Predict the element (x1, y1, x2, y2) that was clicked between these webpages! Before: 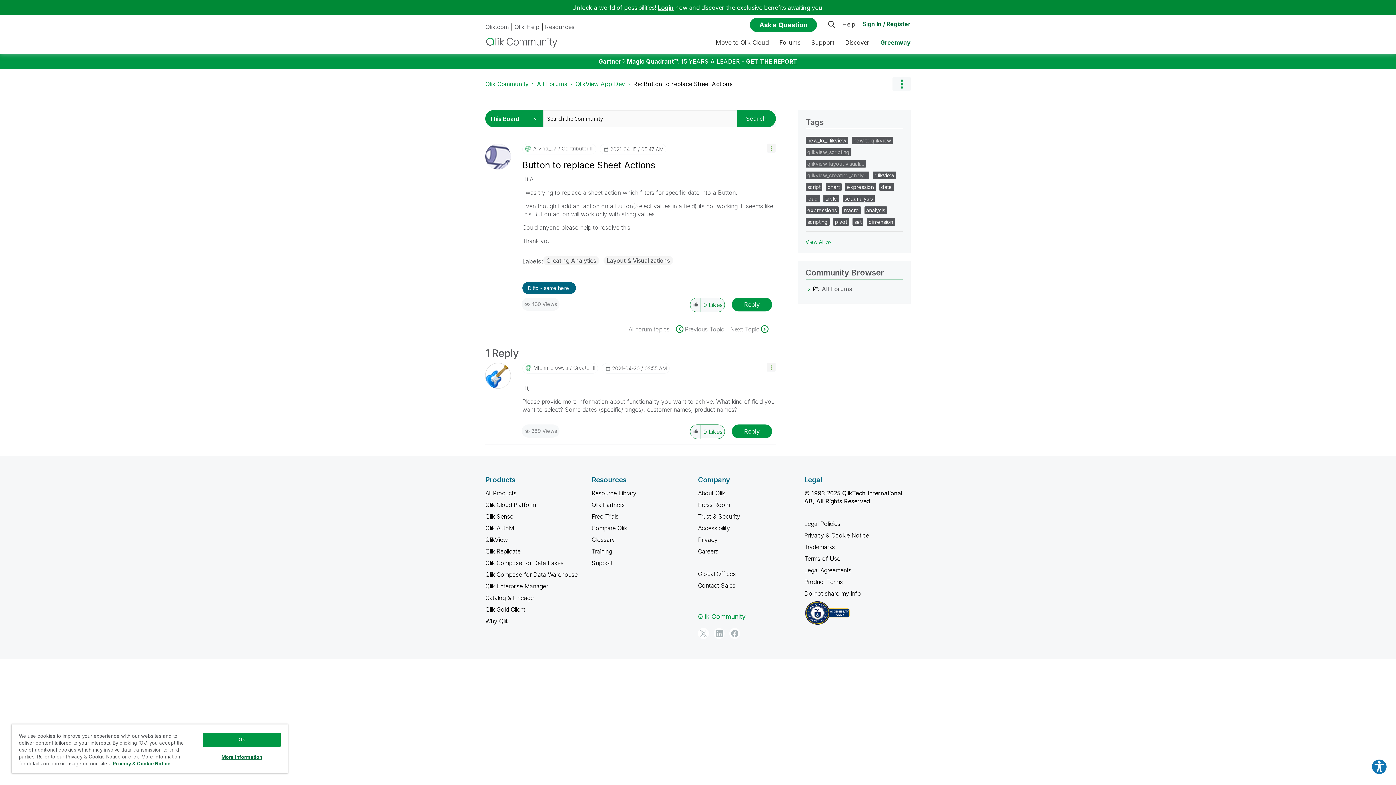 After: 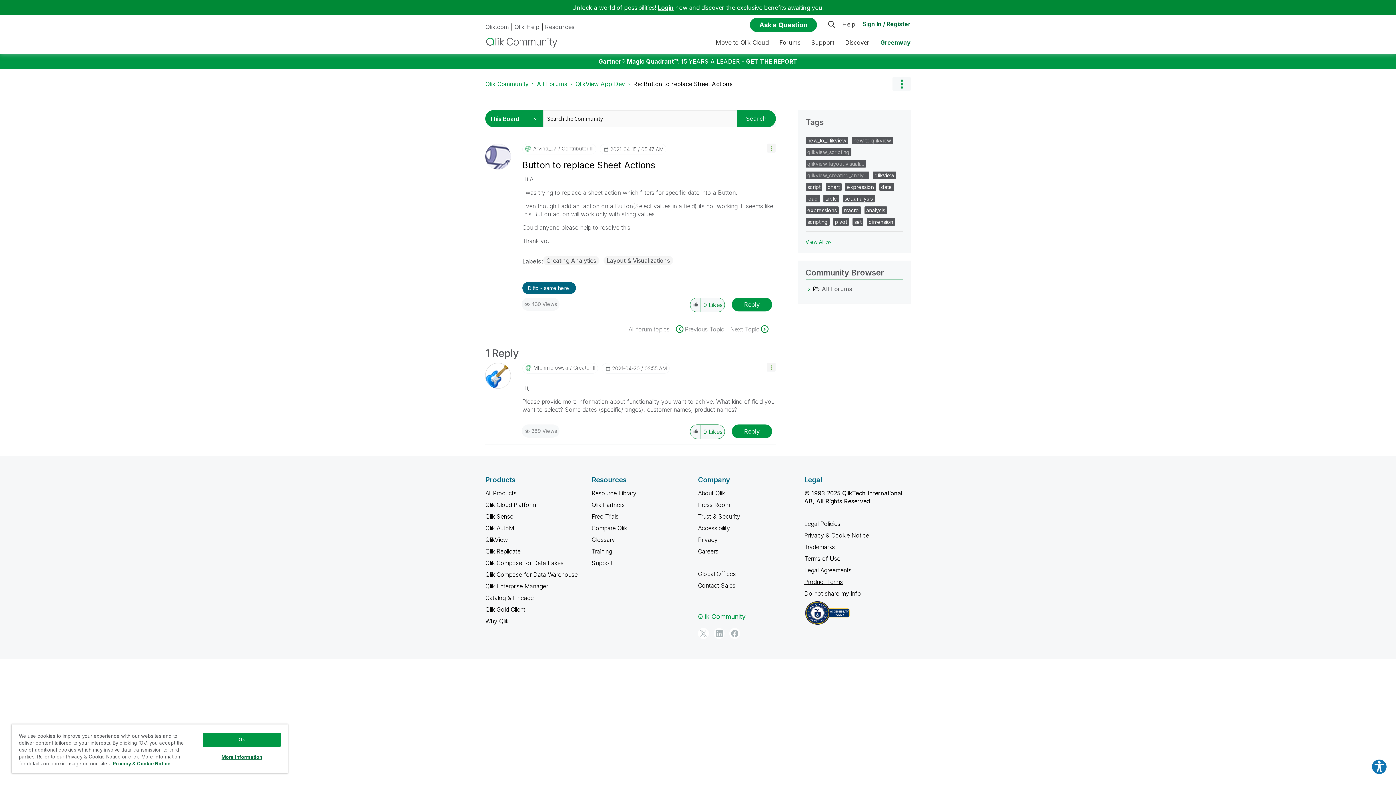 Action: label: Product Terms bbox: (804, 578, 843, 585)